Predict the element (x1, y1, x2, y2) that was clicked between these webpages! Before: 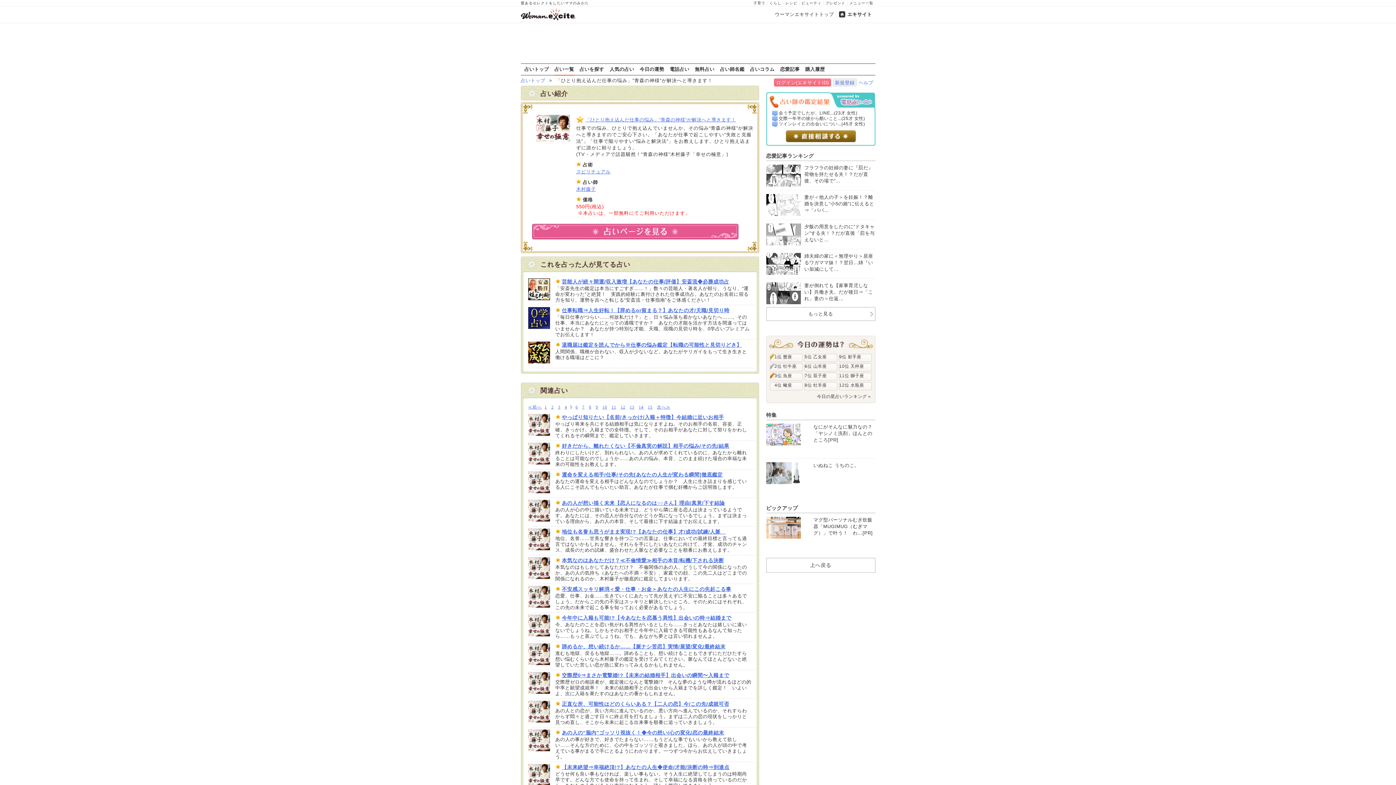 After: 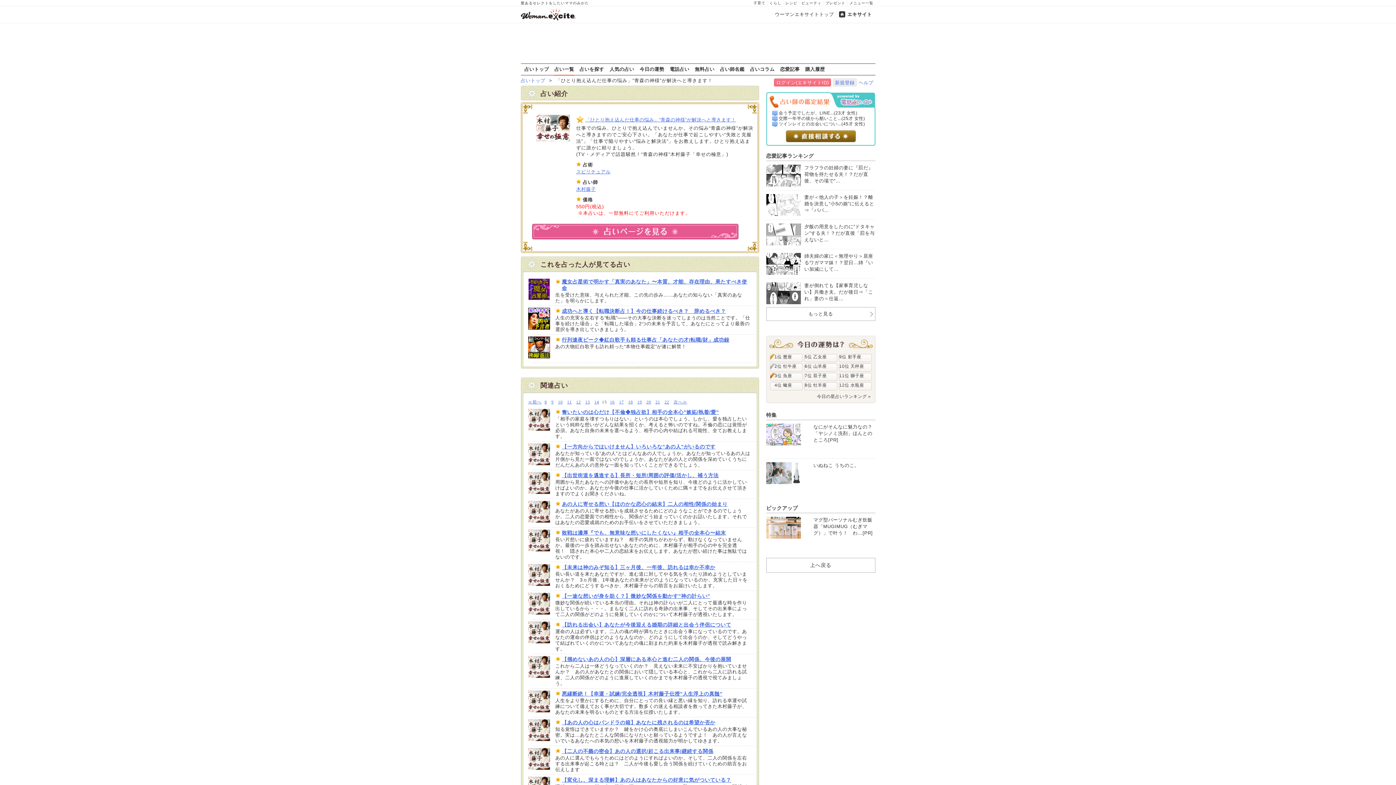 Action: label: 15 bbox: (646, 404, 653, 410)